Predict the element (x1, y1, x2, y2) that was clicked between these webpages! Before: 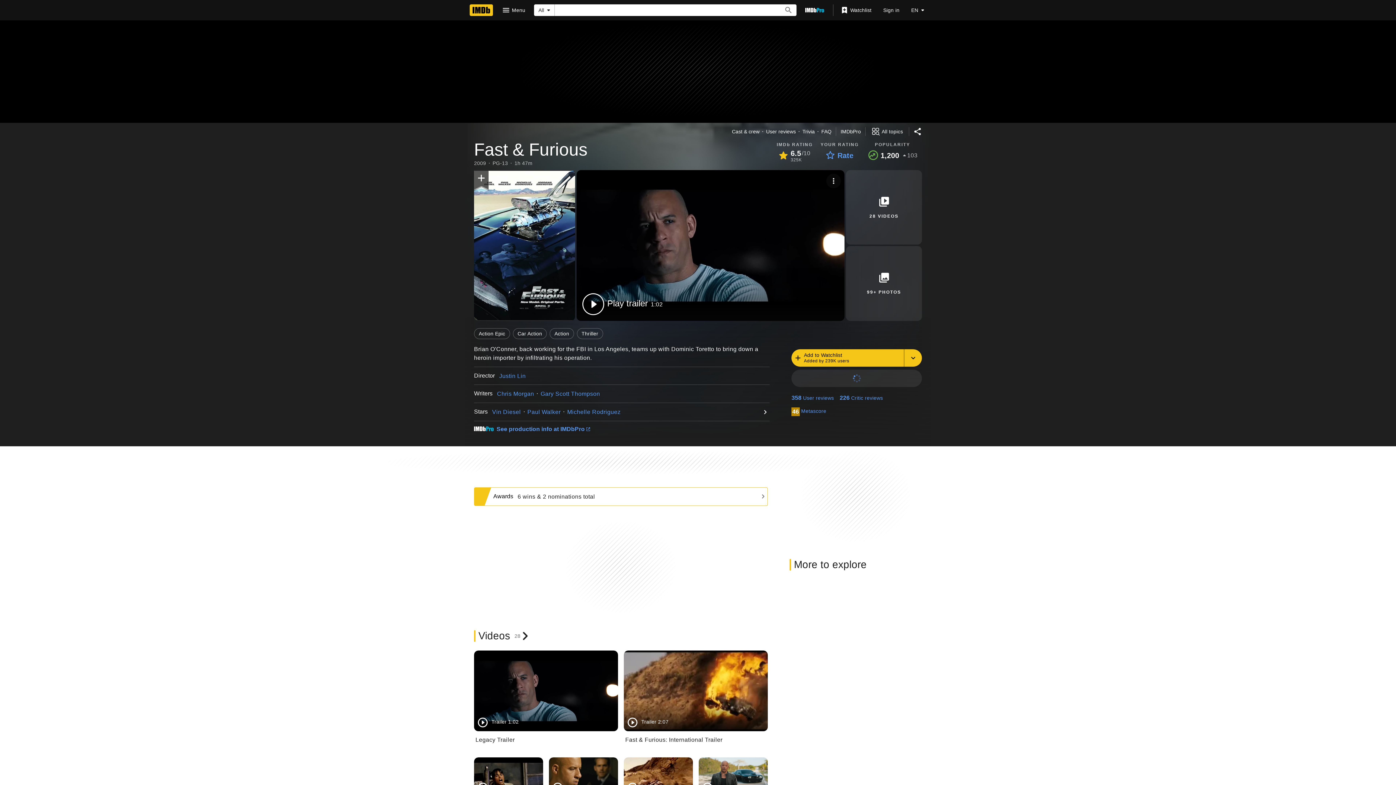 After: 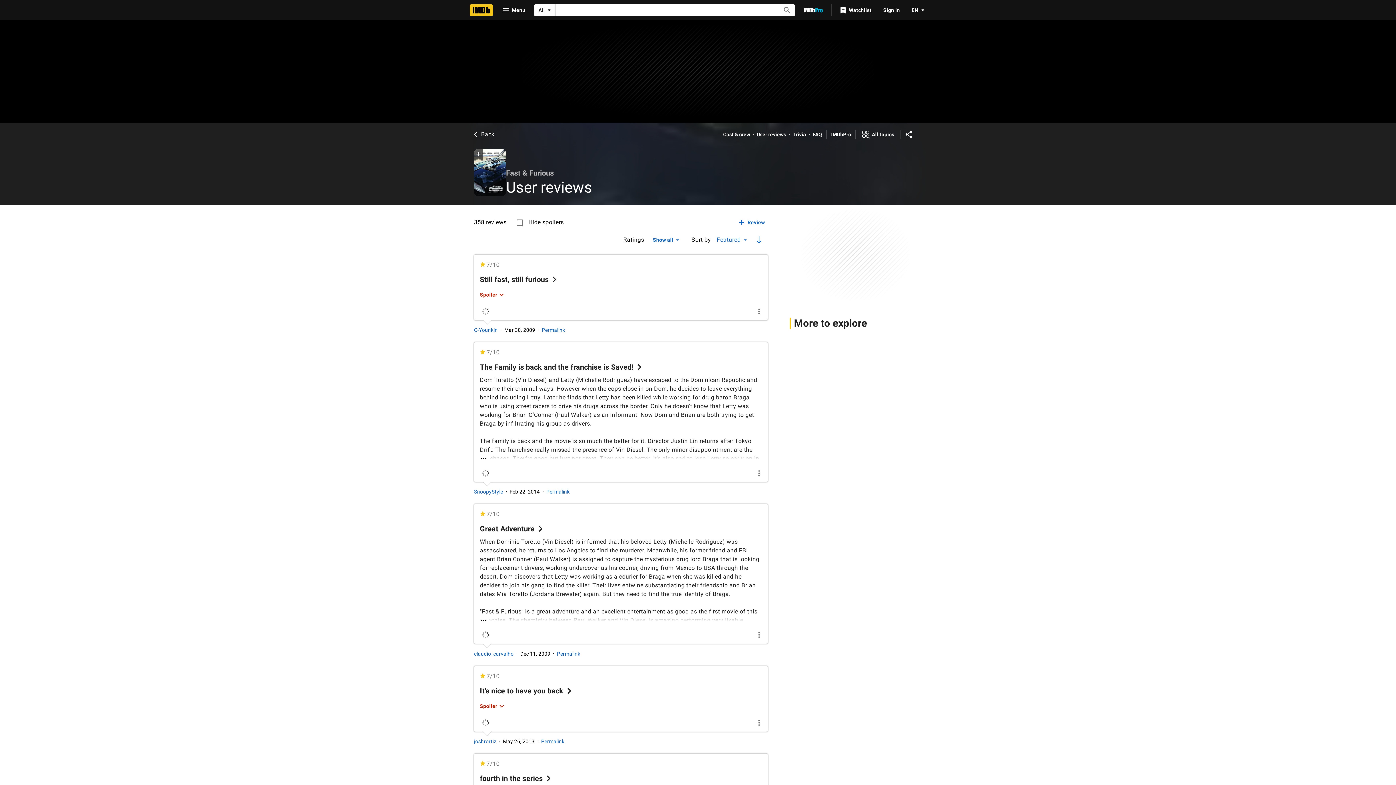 Action: bbox: (766, 128, 796, 135) label: User reviews